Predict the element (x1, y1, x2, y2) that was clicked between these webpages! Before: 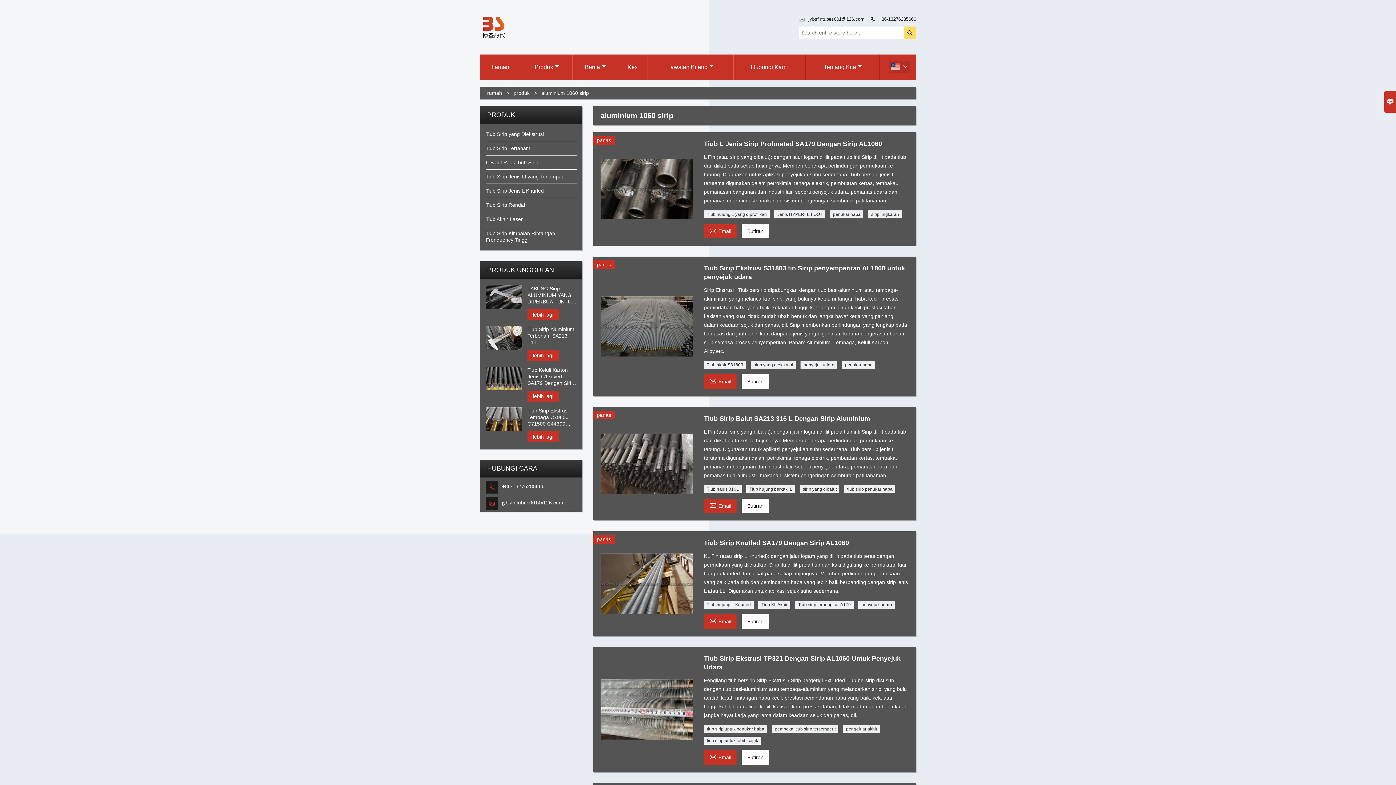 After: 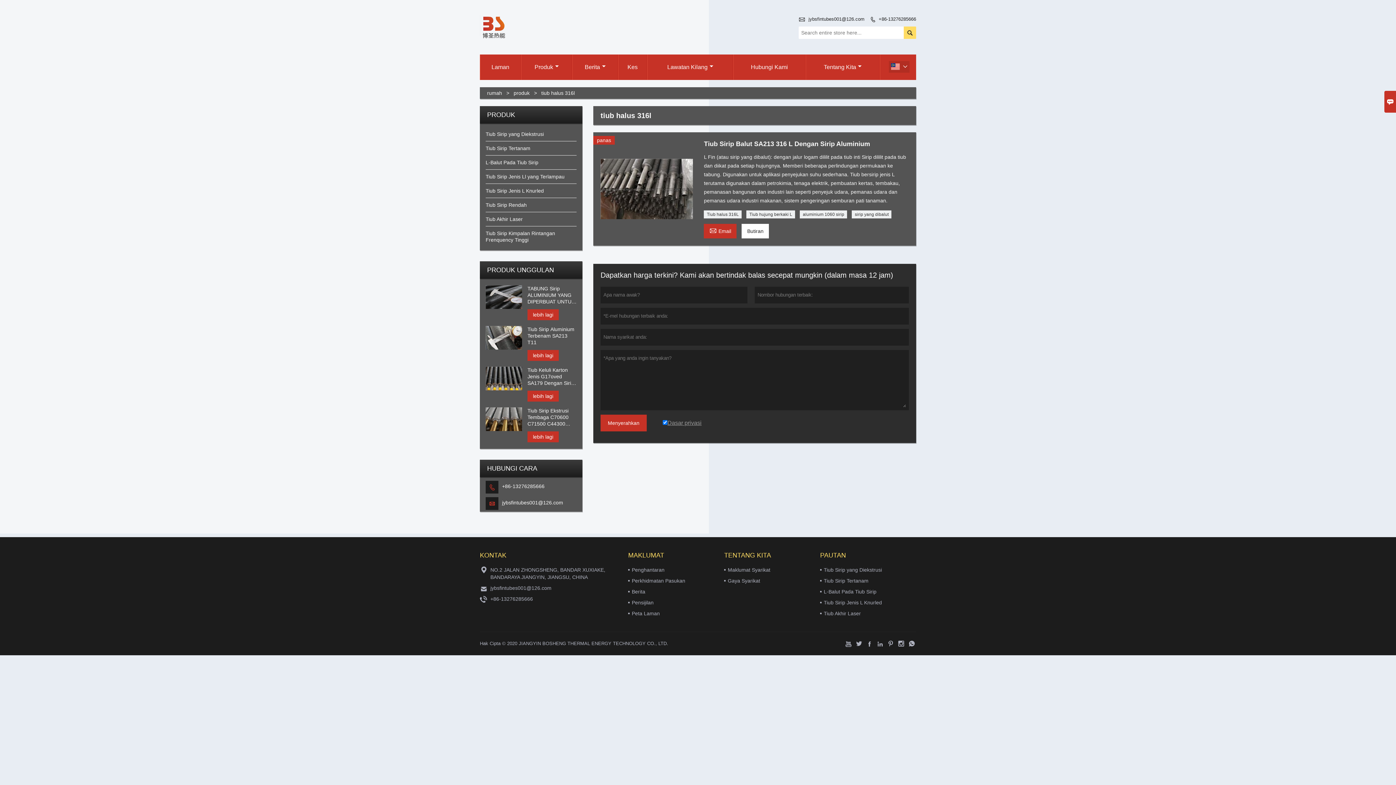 Action: label: Tiub halus 316L bbox: (704, 485, 741, 493)